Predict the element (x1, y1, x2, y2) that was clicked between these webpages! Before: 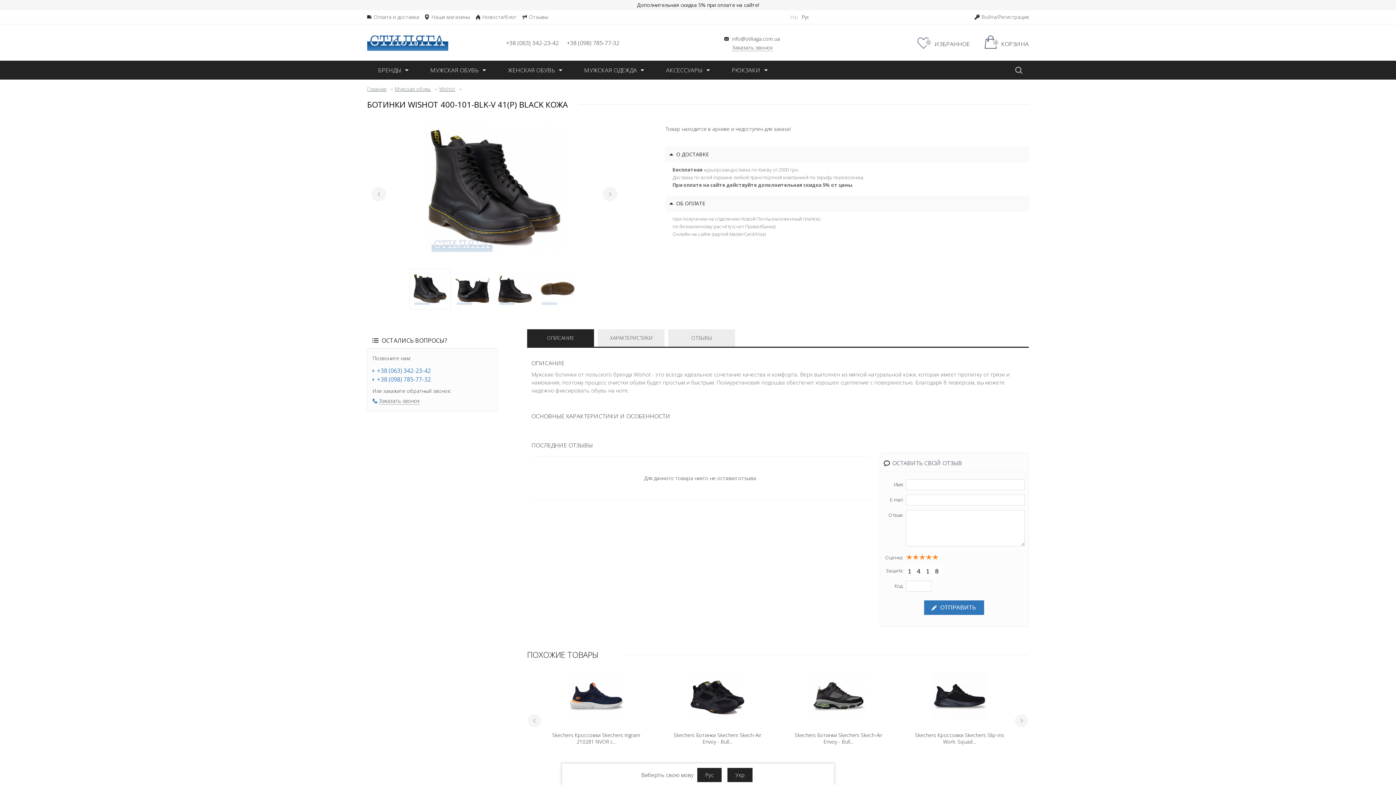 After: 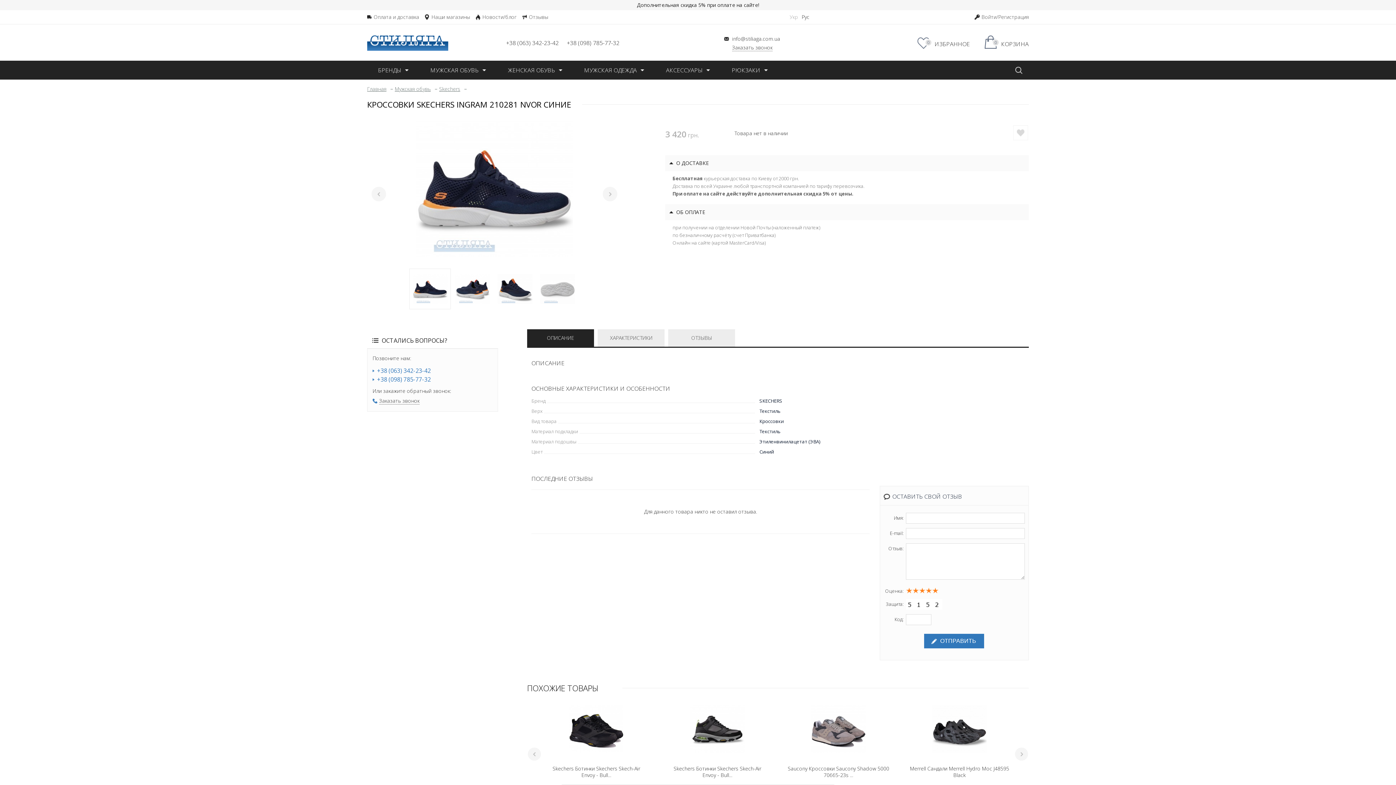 Action: bbox: (545, 666, 647, 725)